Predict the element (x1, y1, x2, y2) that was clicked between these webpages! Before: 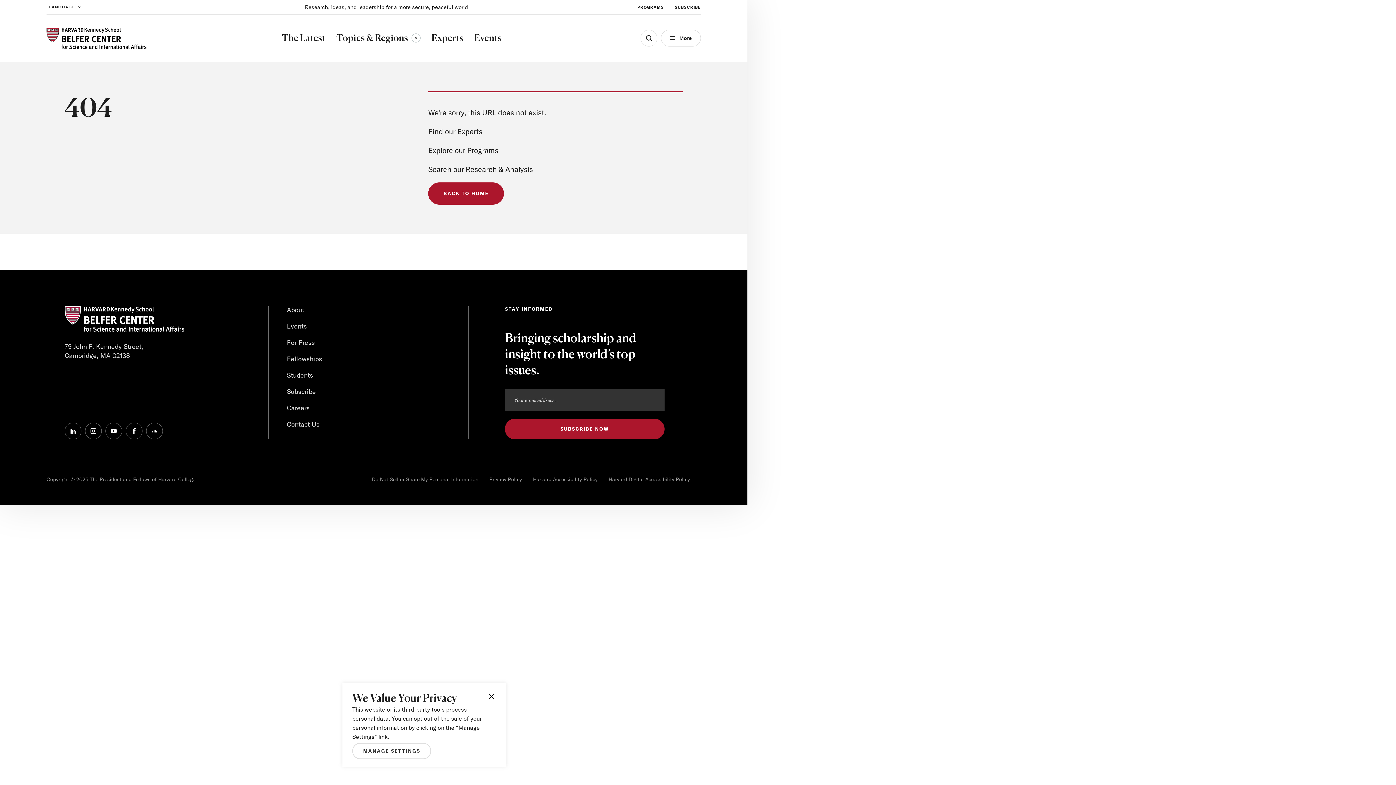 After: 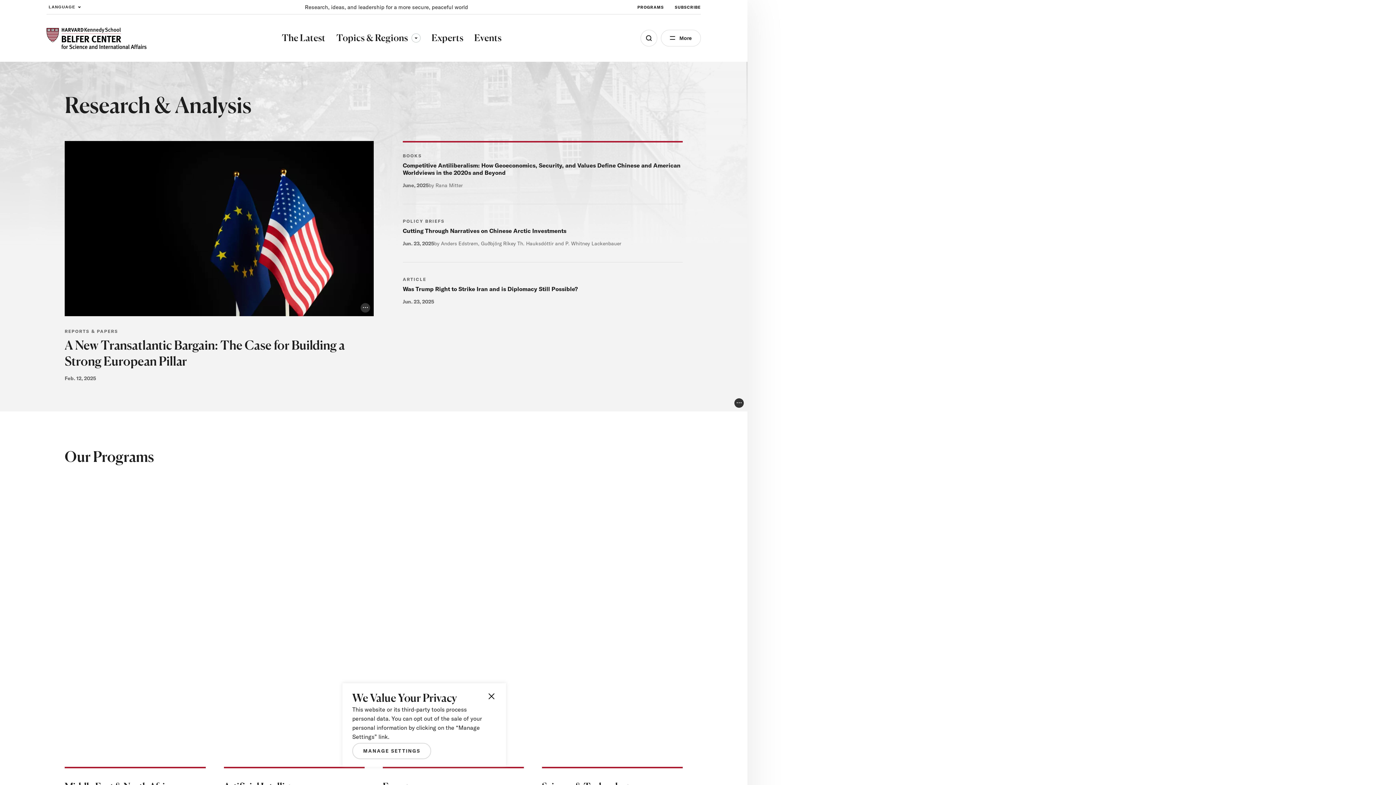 Action: bbox: (465, 163, 533, 175) label: Research & Analysis